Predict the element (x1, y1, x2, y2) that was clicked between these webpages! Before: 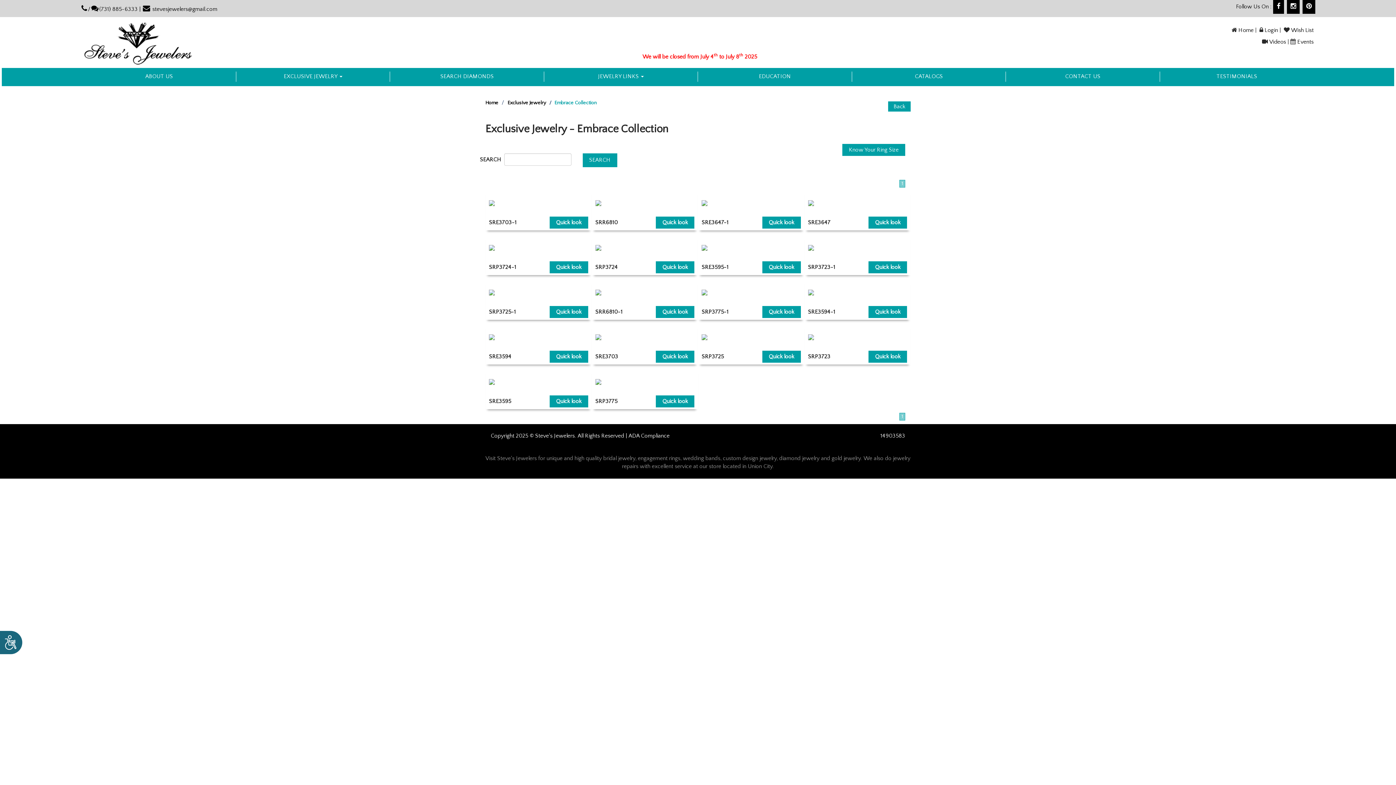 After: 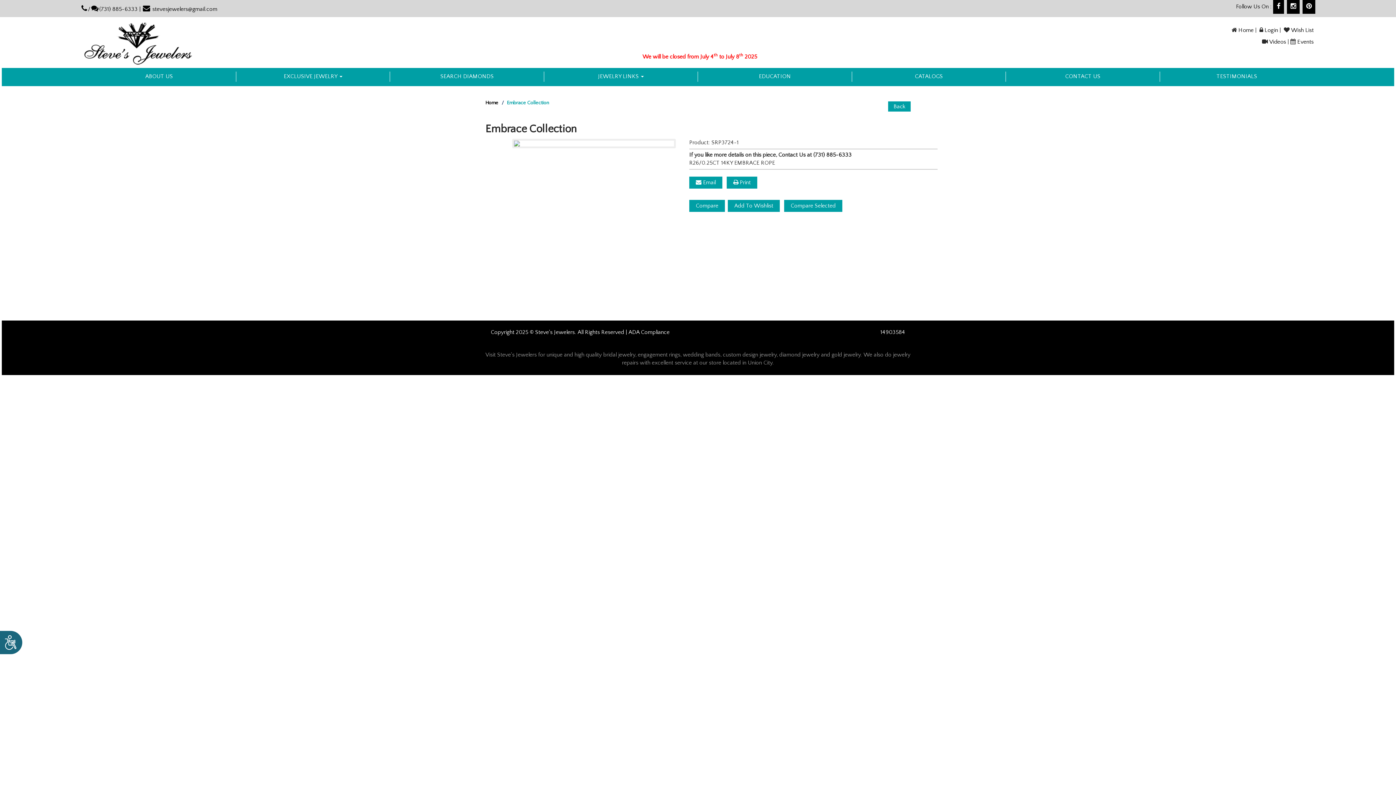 Action: bbox: (489, 245, 588, 250)